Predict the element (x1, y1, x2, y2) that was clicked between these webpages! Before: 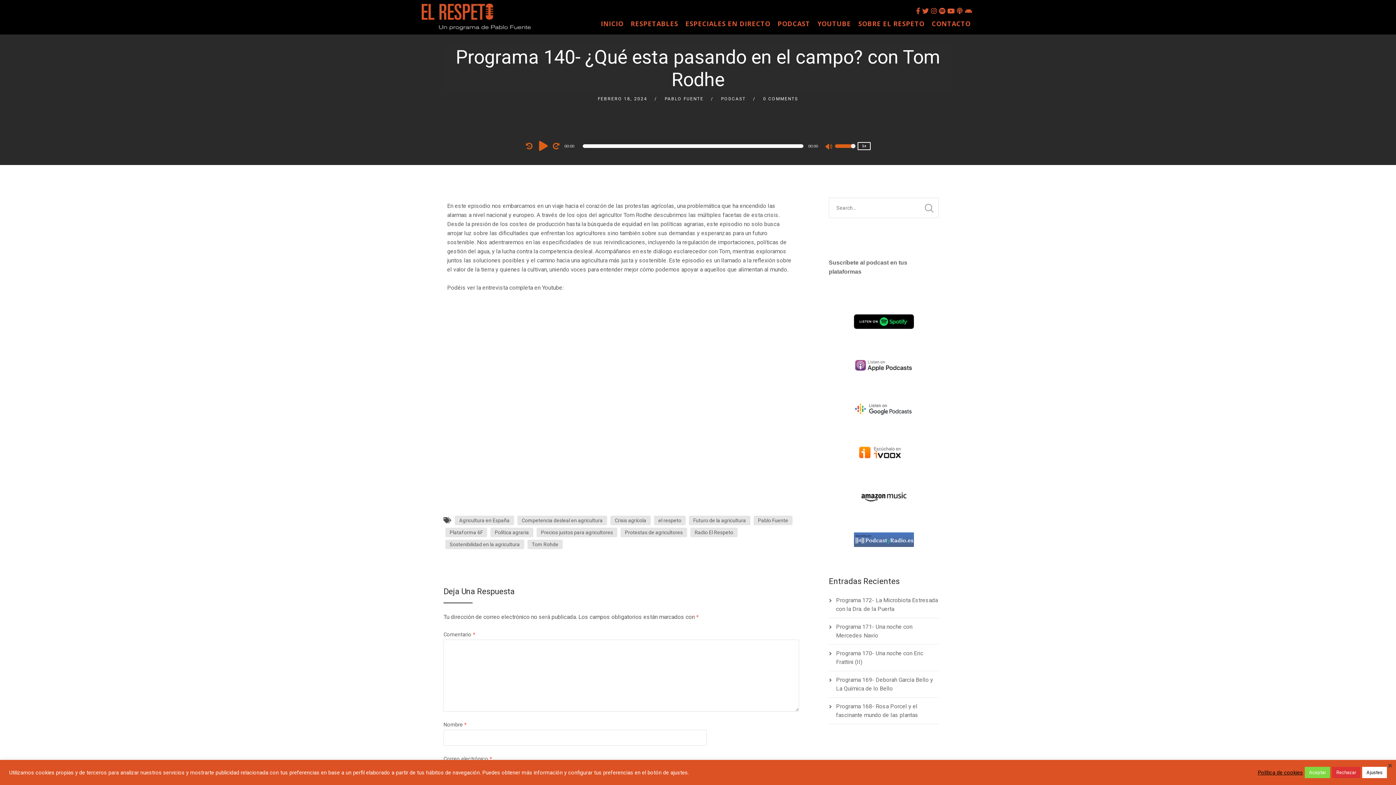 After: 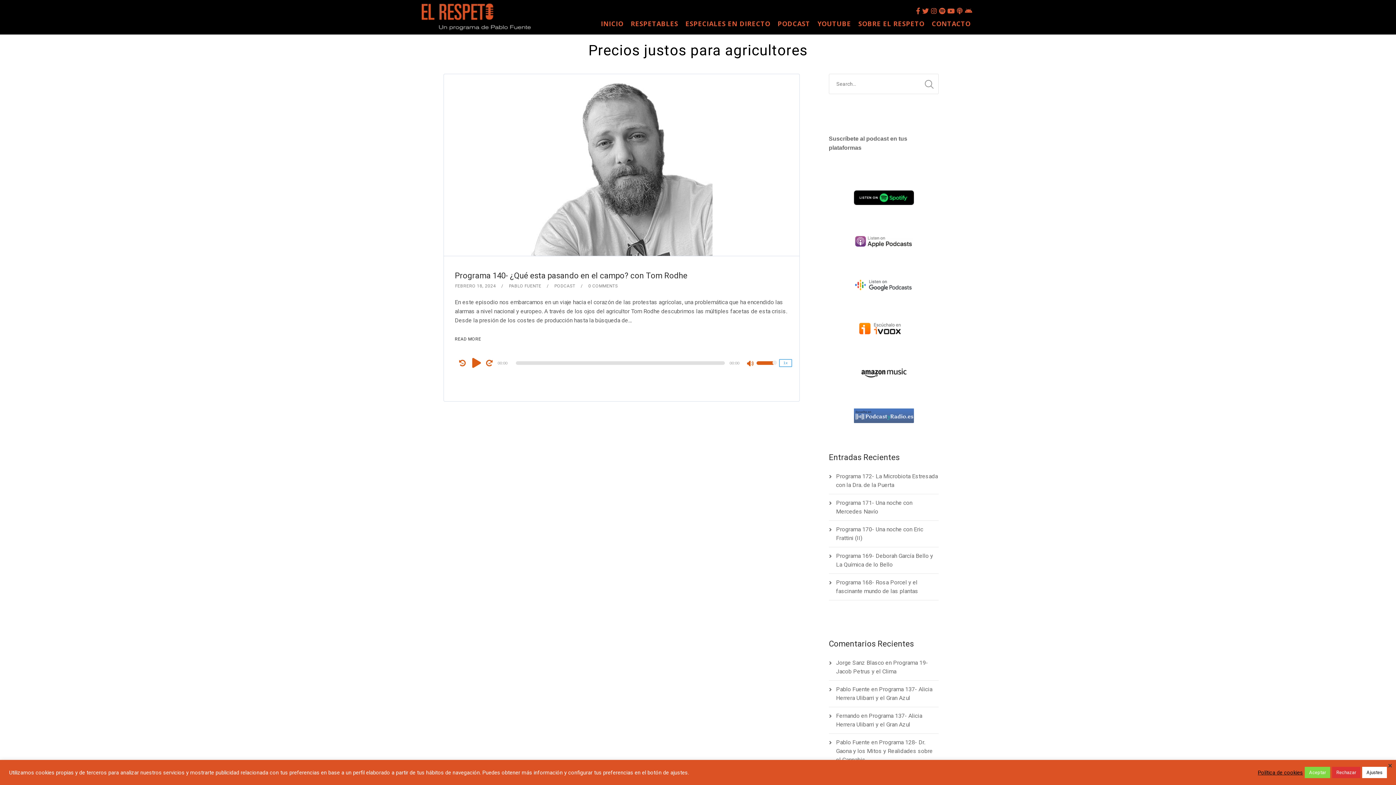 Action: label: Precios justos para agricultores bbox: (536, 528, 617, 537)